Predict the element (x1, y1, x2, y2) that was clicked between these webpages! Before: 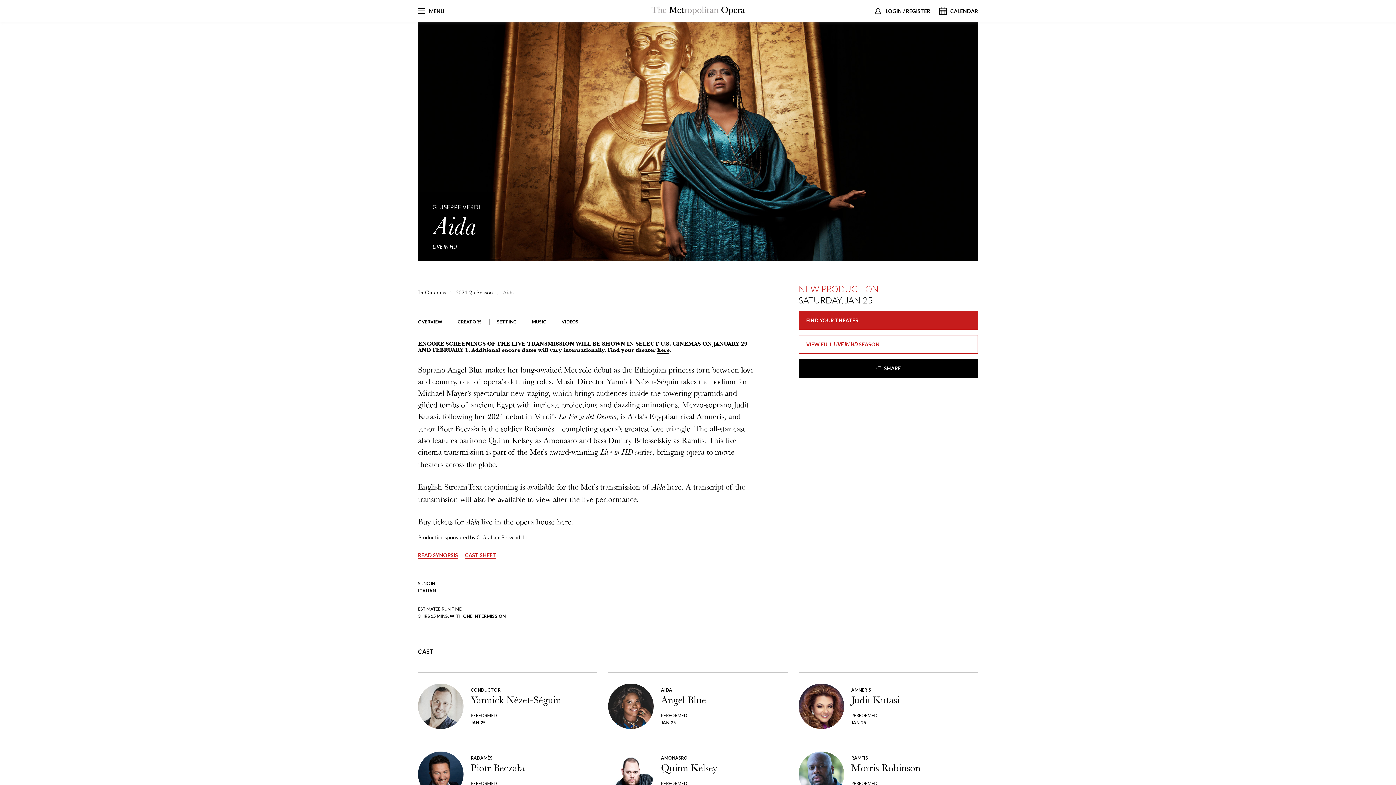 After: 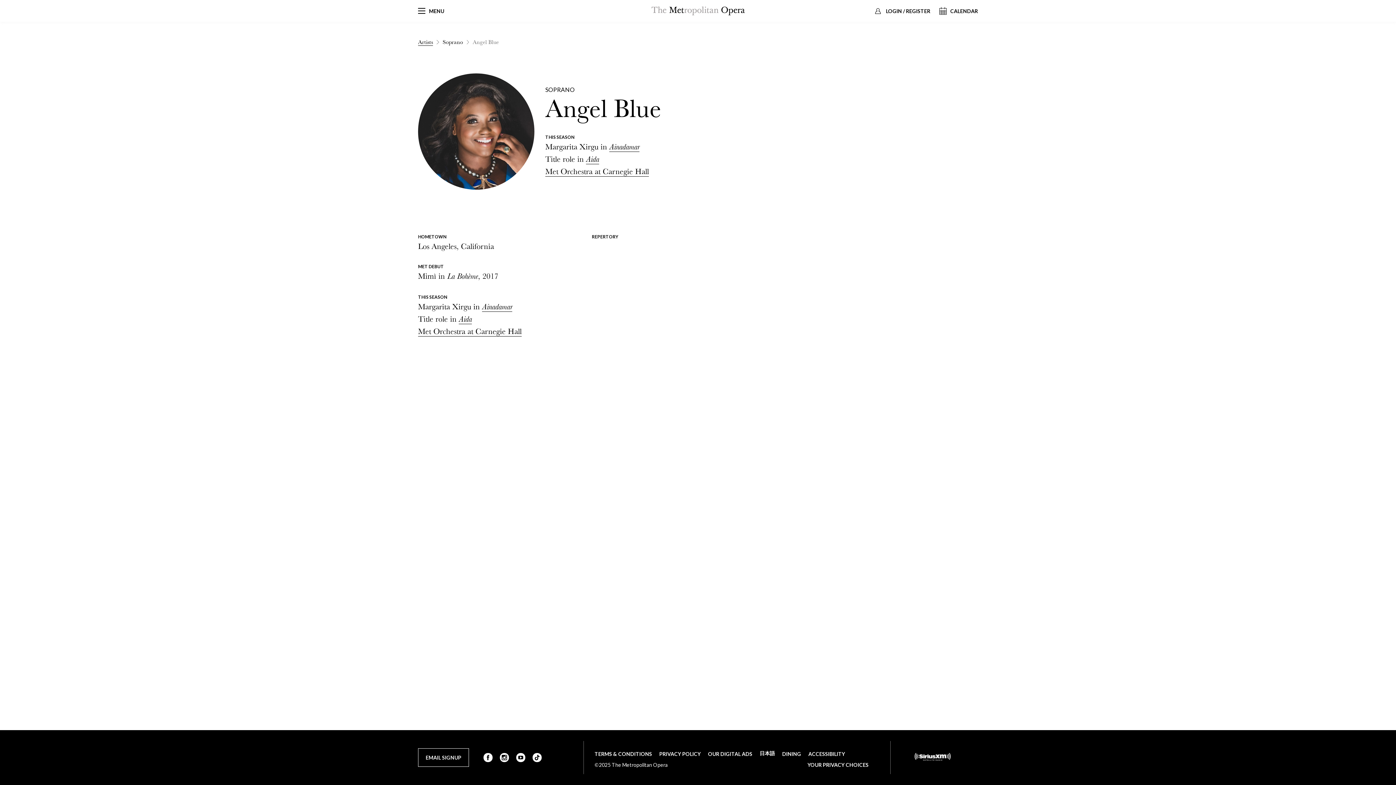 Action: label: AIDA

Angel Blue

PERFORMED

JAN 25 bbox: (608, 672, 787, 741)